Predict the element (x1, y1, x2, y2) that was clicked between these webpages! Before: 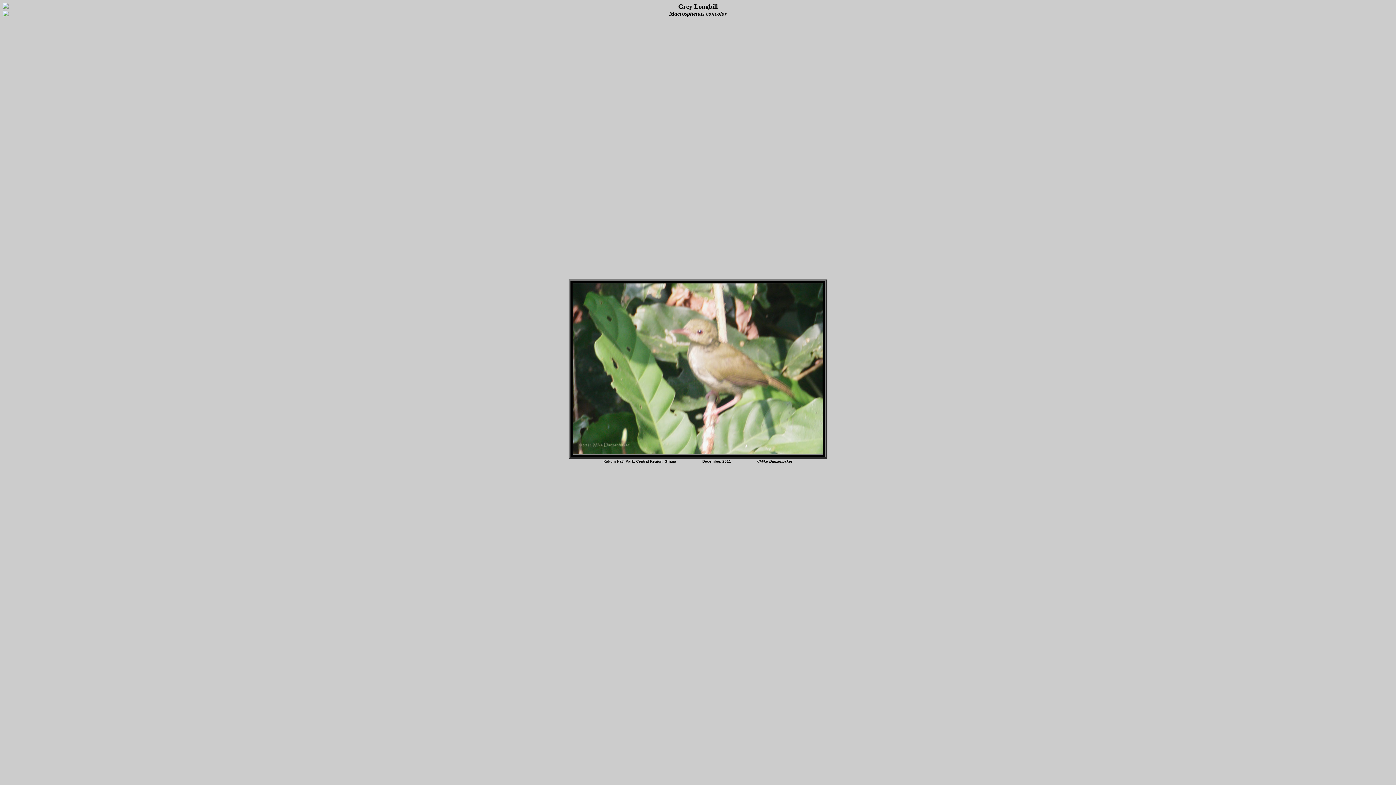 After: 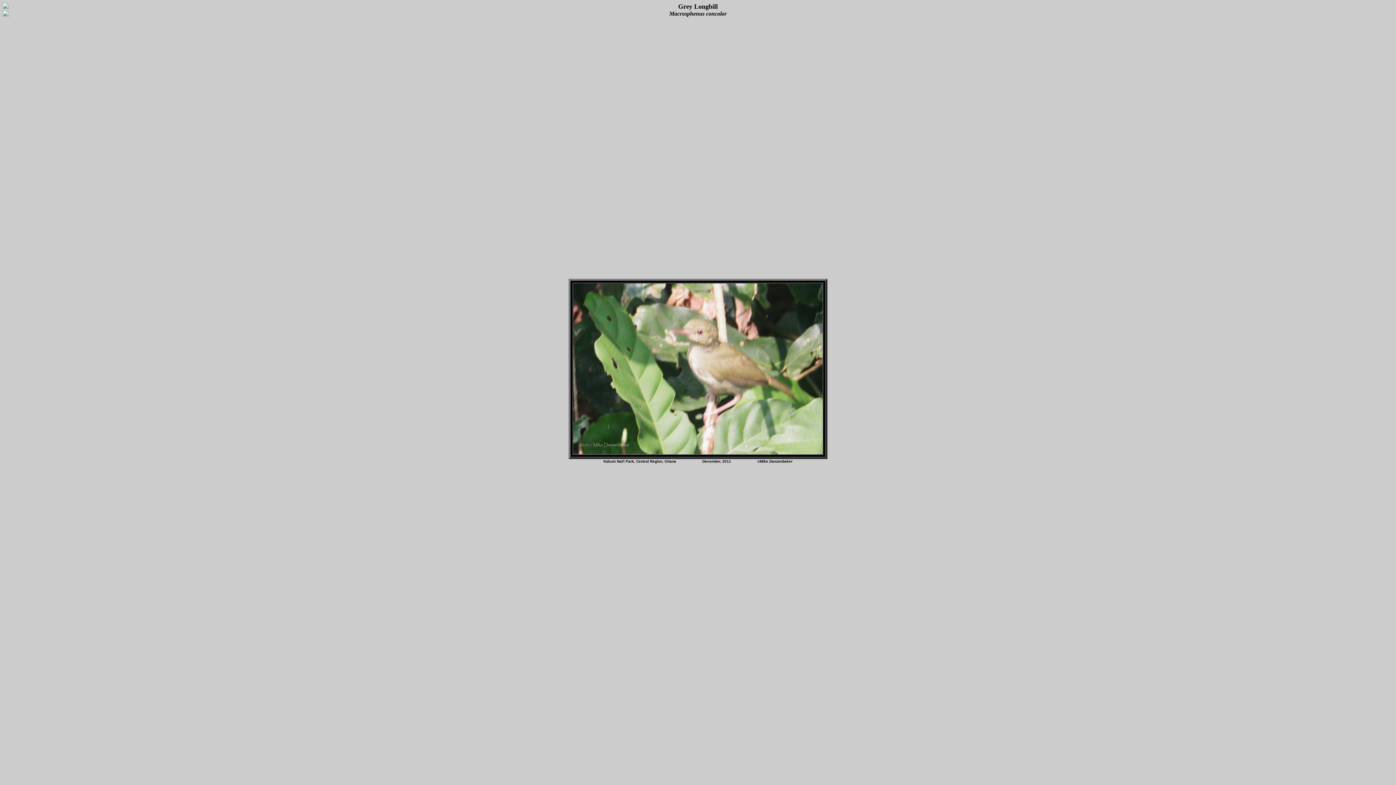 Action: bbox: (2, 13, 8, 17)